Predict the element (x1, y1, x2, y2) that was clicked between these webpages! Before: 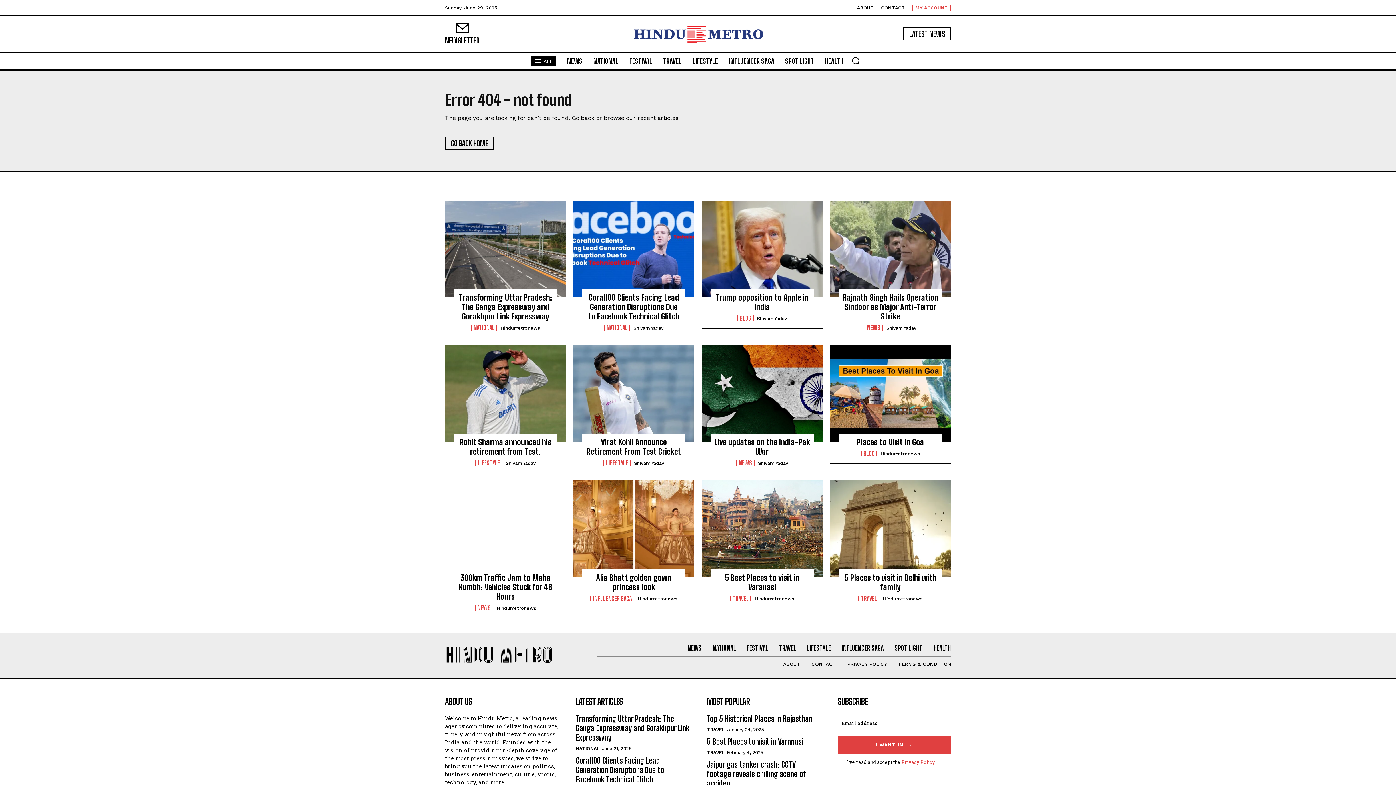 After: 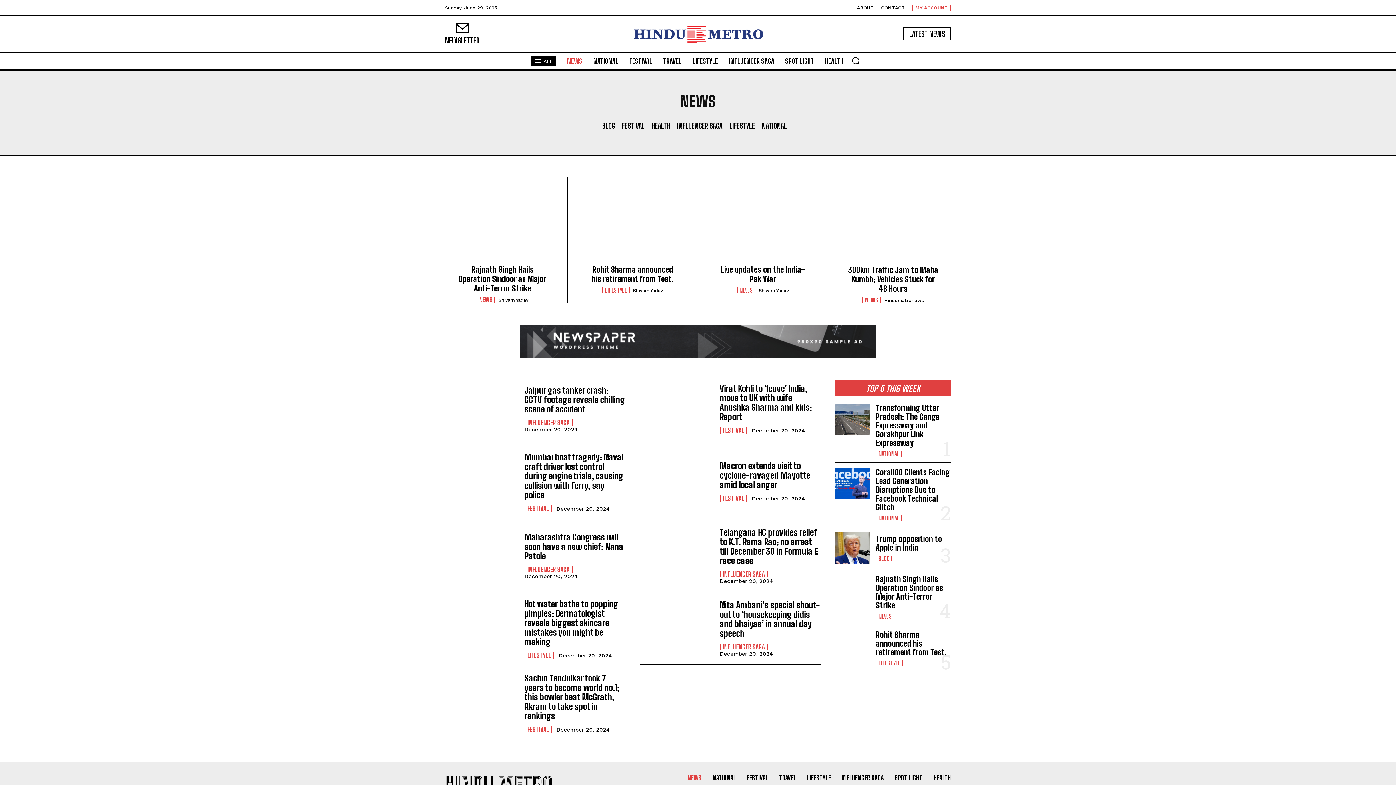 Action: label: NEWS bbox: (864, 325, 883, 330)